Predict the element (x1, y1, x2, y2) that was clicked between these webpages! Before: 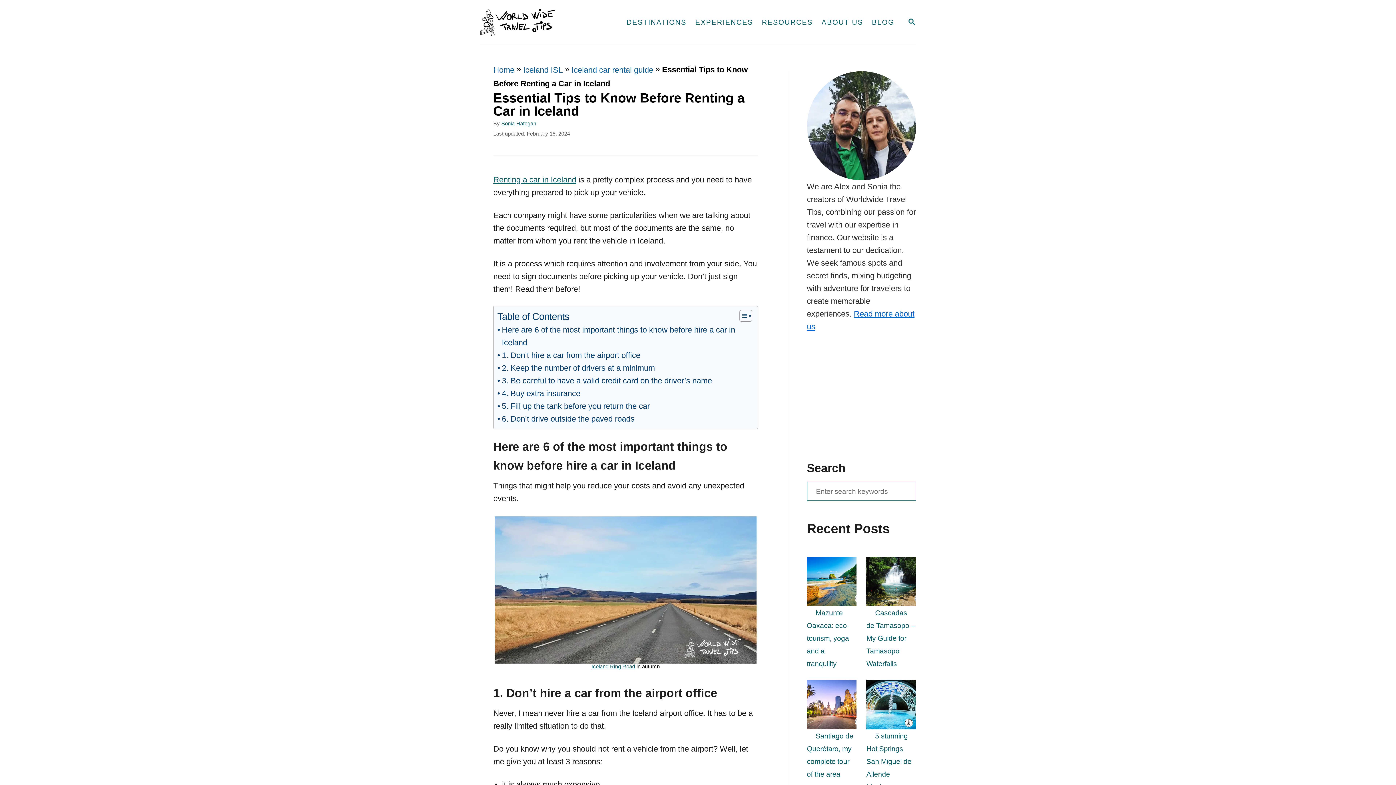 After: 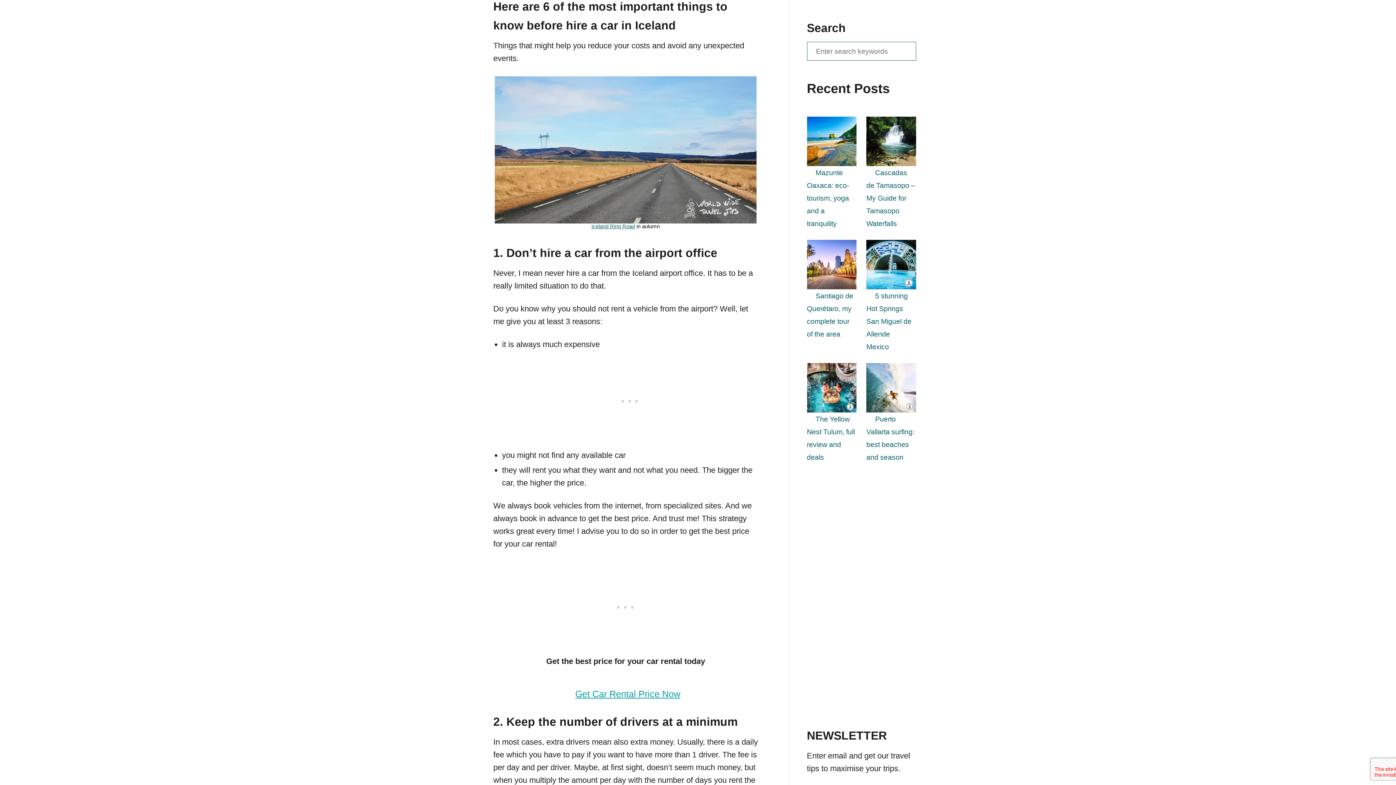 Action: label: Here are 6 of the most important things to know before hire a car in Iceland bbox: (497, 323, 750, 349)